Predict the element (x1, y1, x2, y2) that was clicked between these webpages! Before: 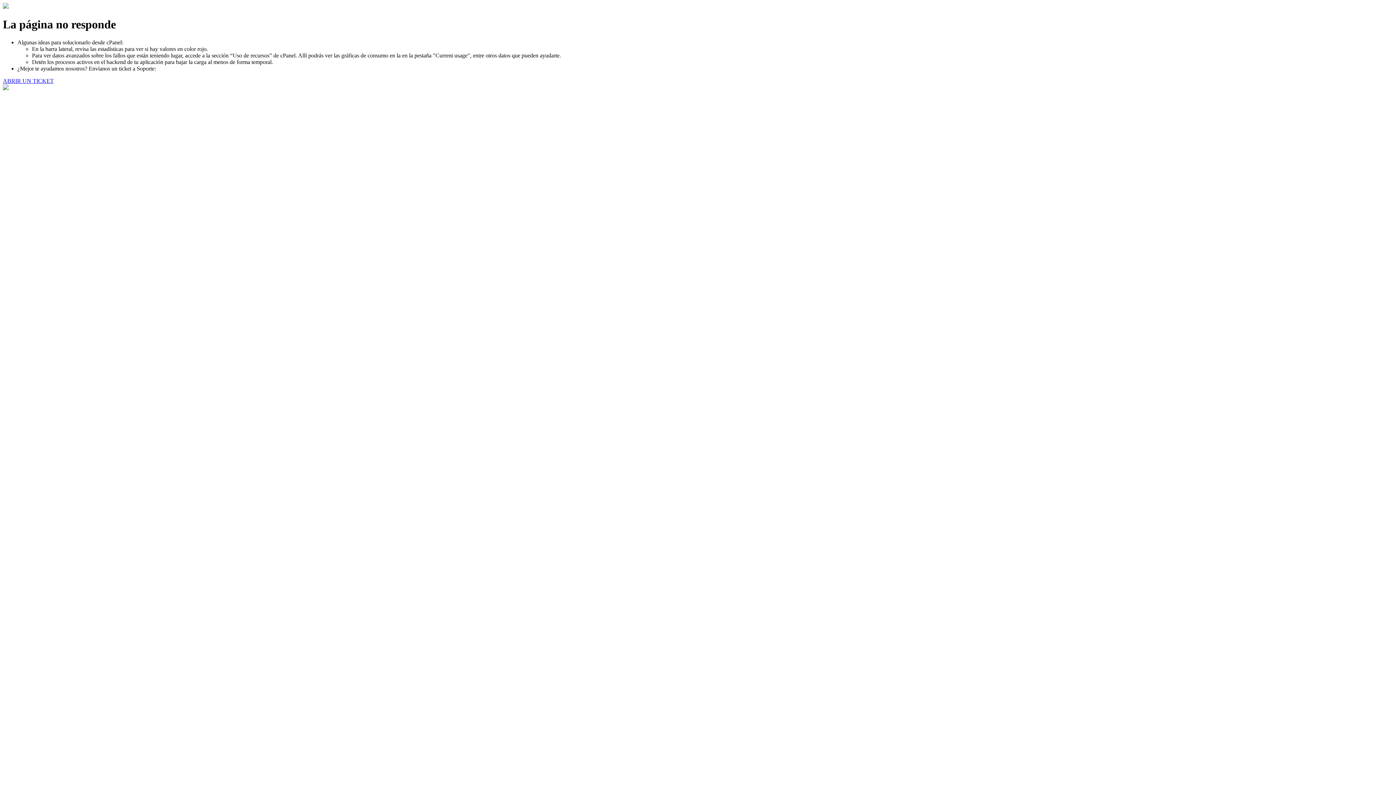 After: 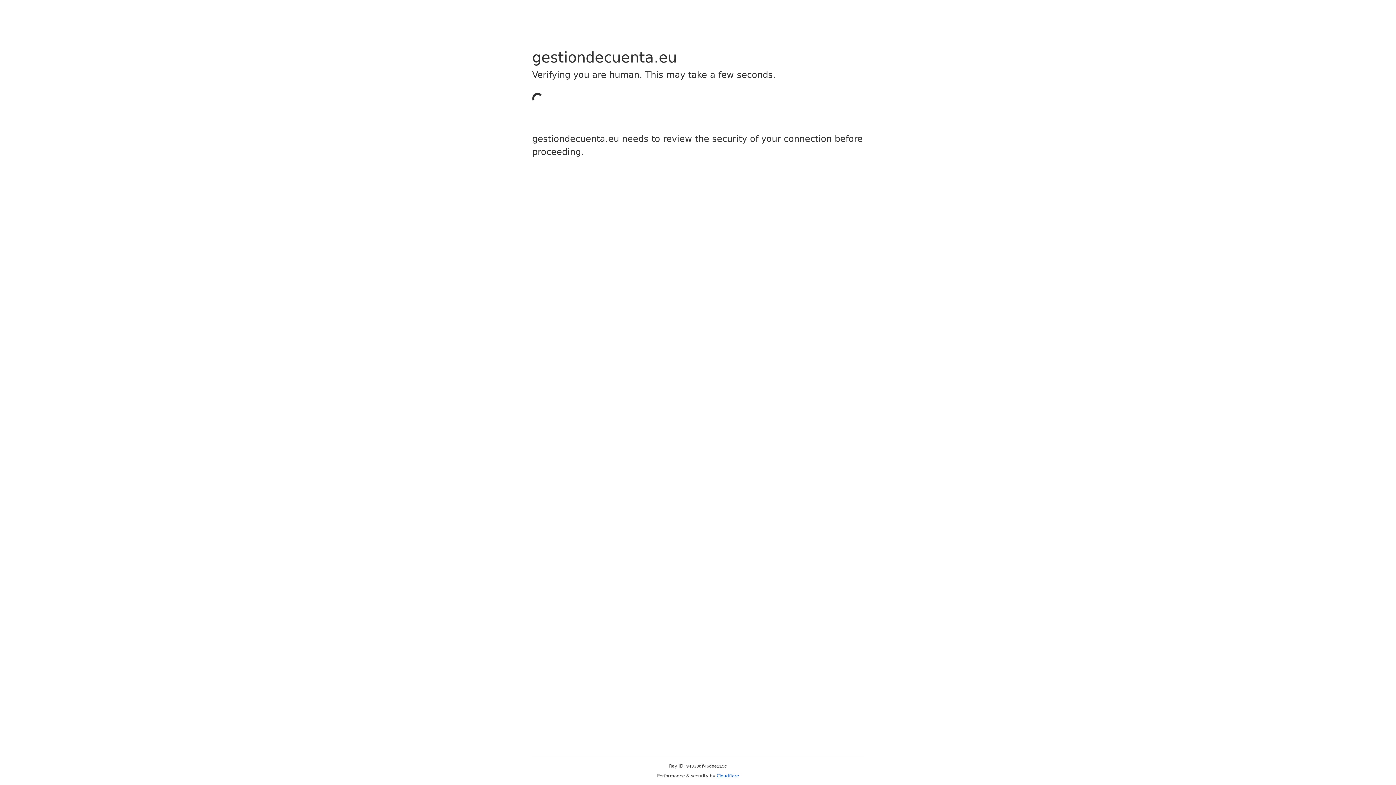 Action: bbox: (2, 77, 53, 83) label: ABRIR UN TICKET